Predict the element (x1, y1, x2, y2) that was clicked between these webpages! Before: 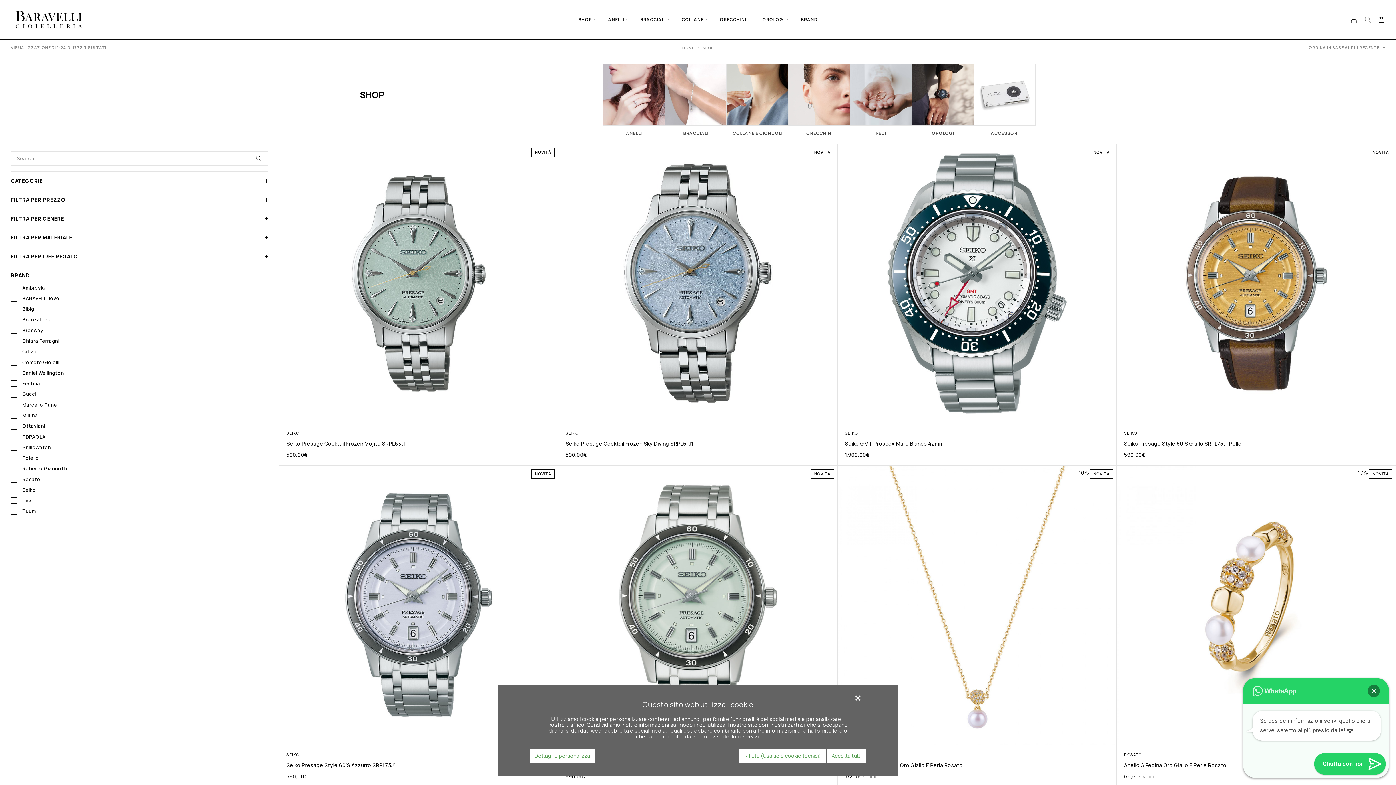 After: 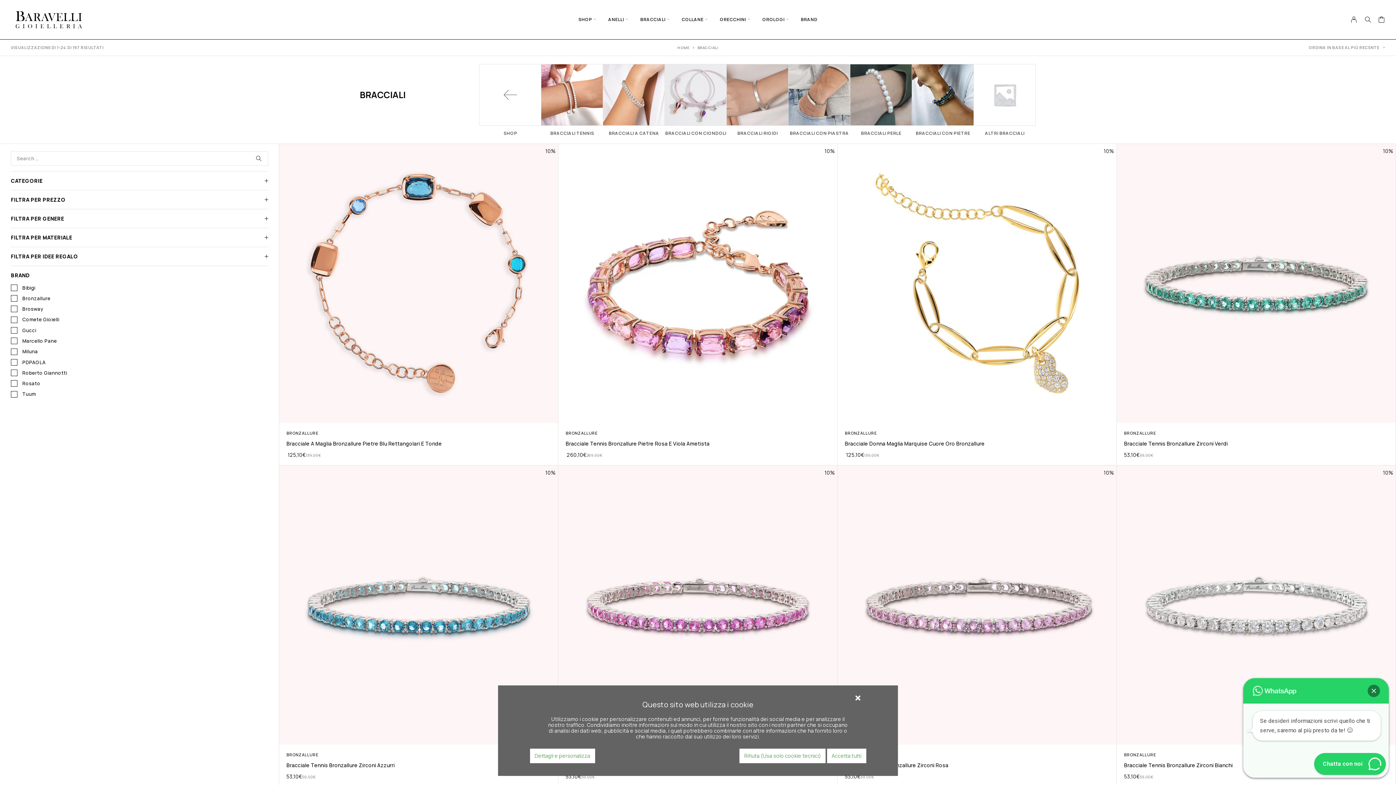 Action: bbox: (665, 63, 726, 135) label: Visita categoria del prodotto BRACCIALI